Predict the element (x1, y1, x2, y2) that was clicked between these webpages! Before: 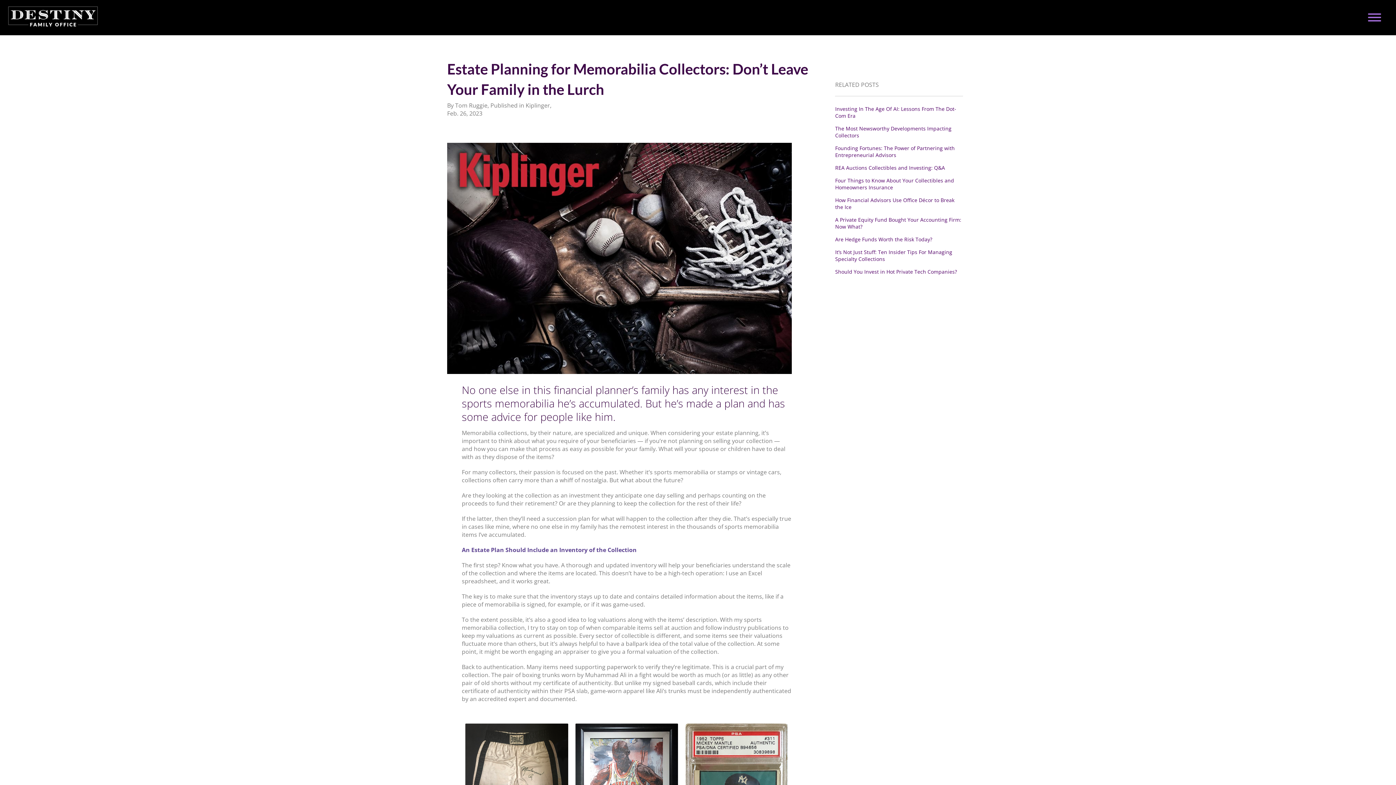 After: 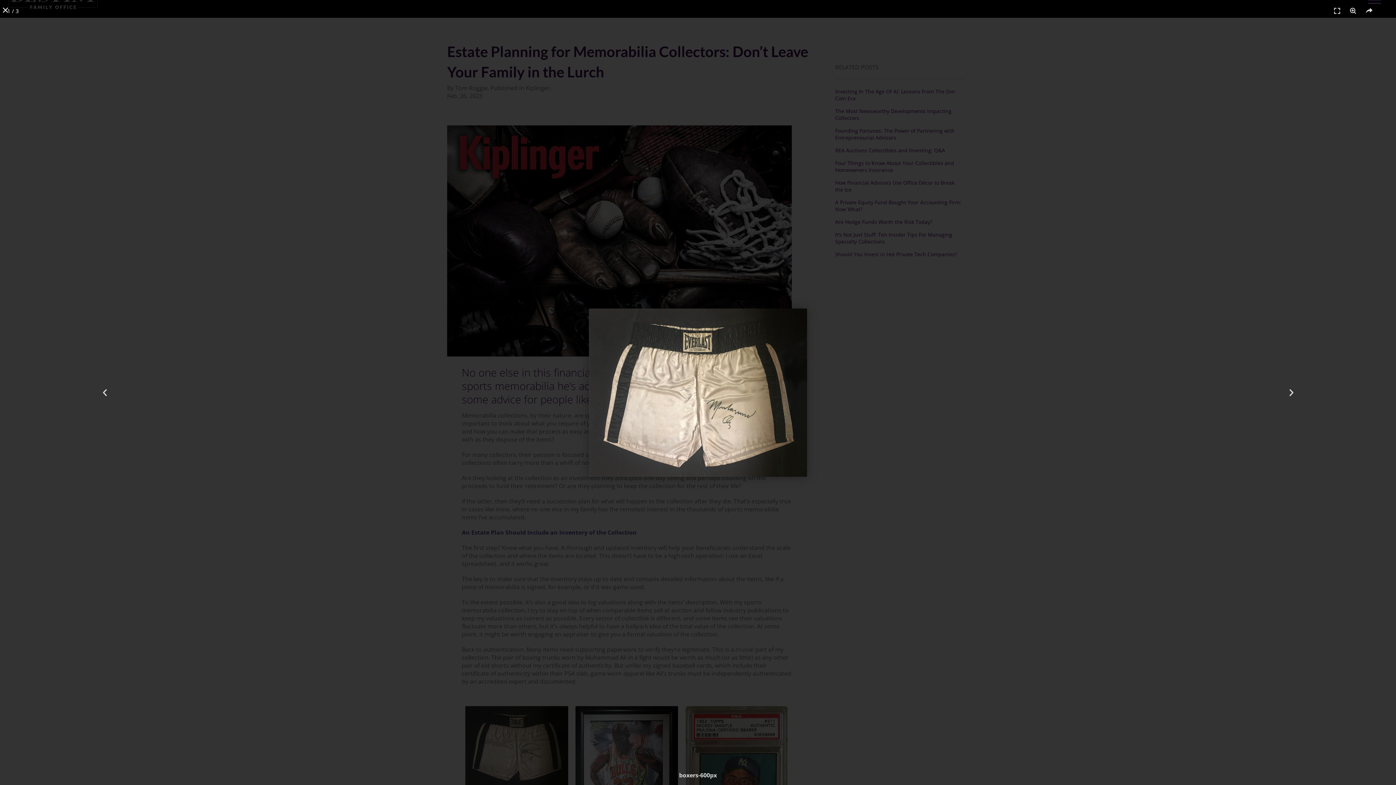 Action: bbox: (465, 724, 568, 803)